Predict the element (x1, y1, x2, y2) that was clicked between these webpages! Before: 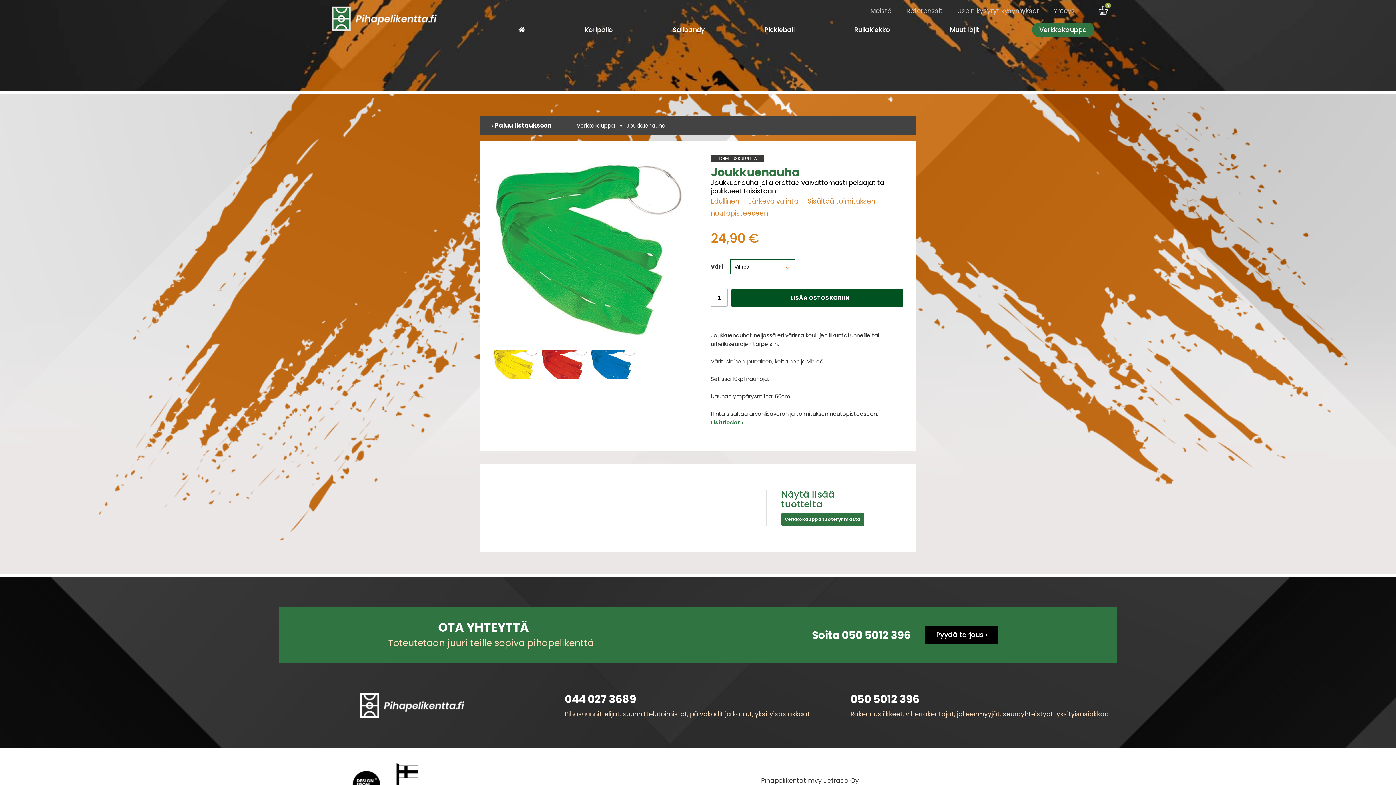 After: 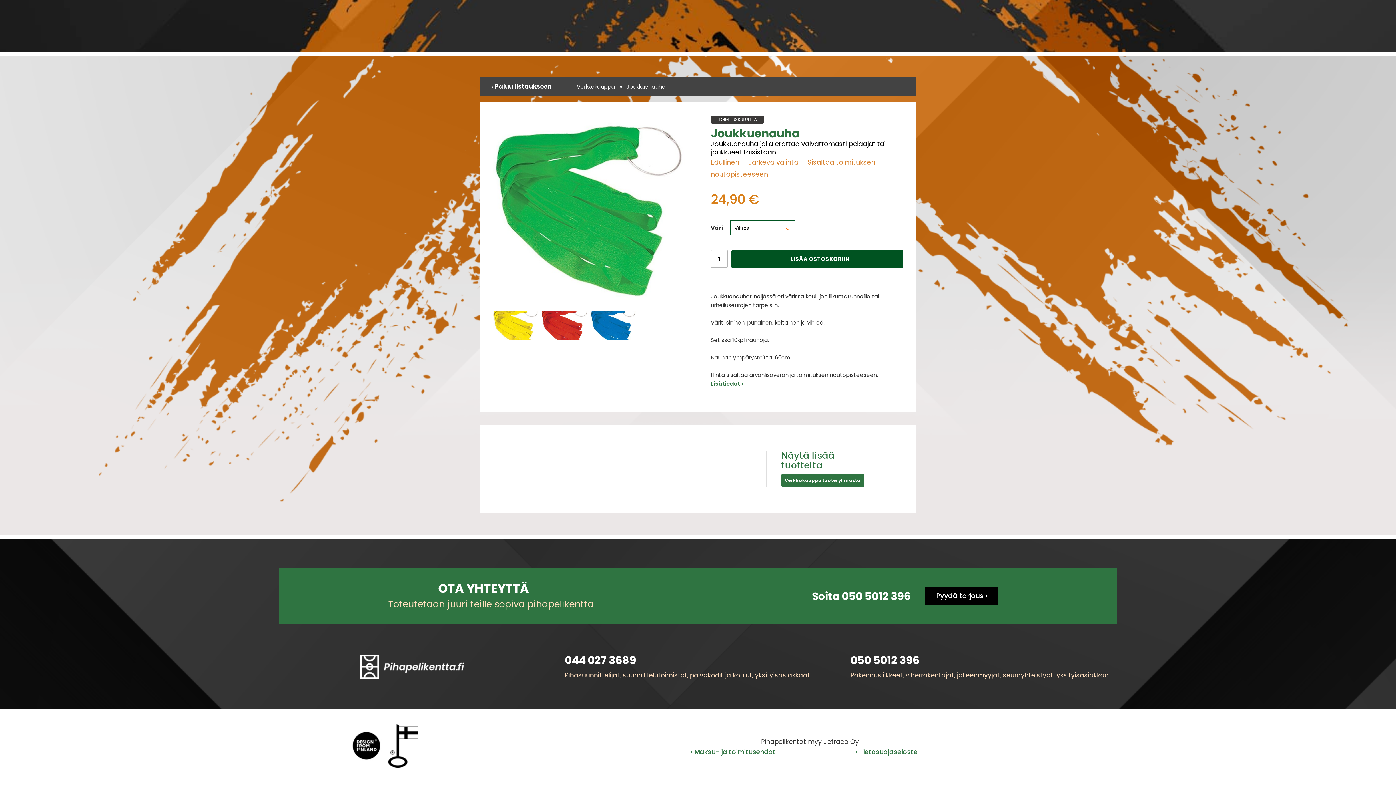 Action: label: Lisätiedot › bbox: (711, 418, 743, 426)